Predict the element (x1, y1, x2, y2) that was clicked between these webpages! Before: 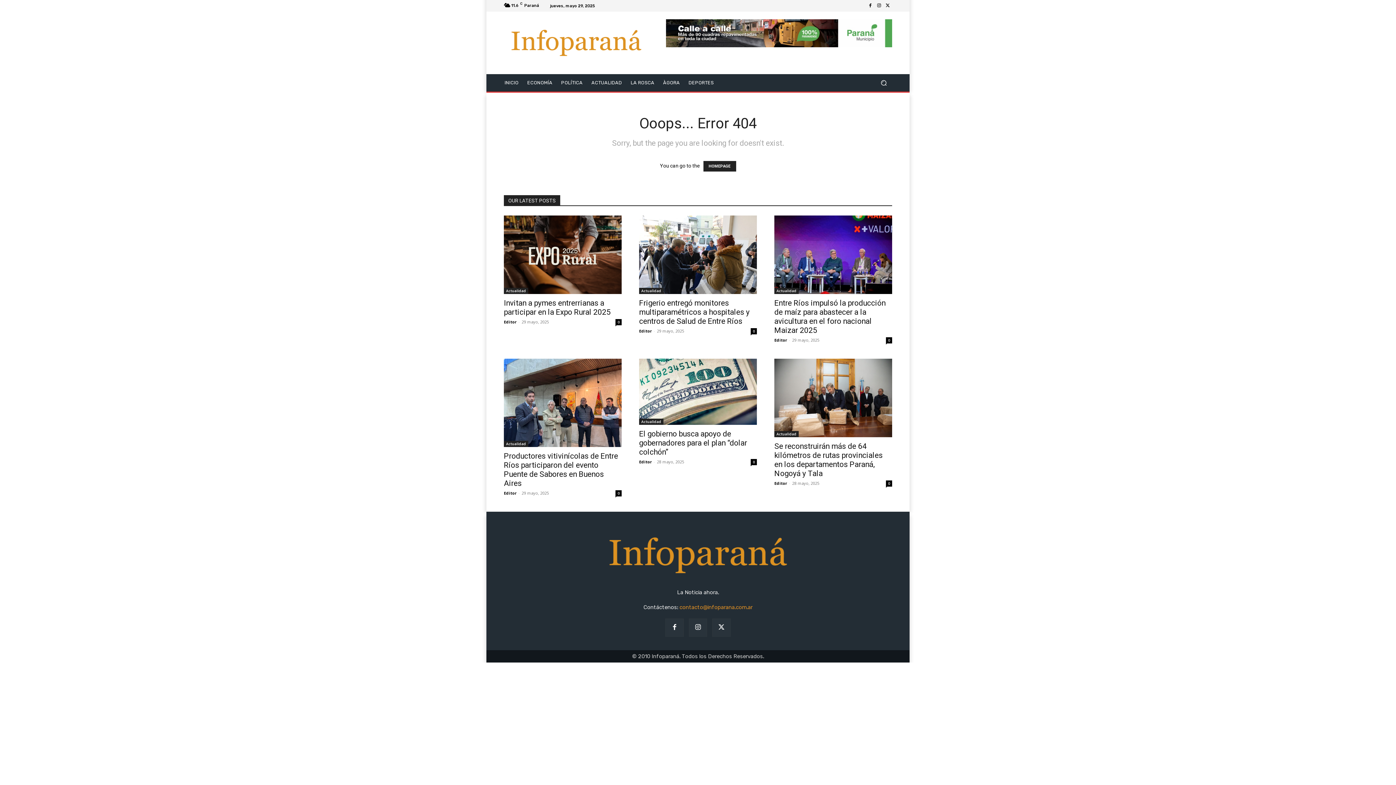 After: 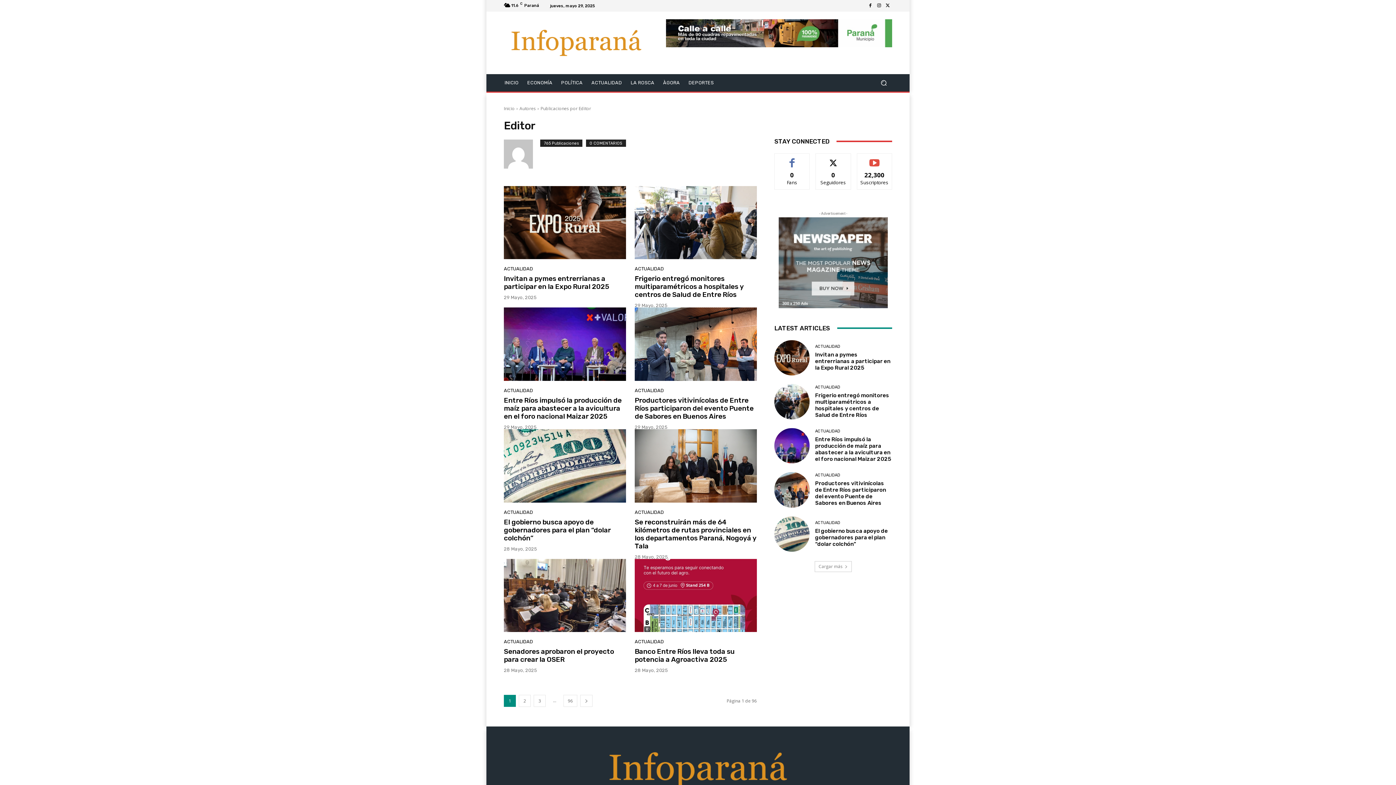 Action: label: Editor bbox: (504, 319, 516, 324)